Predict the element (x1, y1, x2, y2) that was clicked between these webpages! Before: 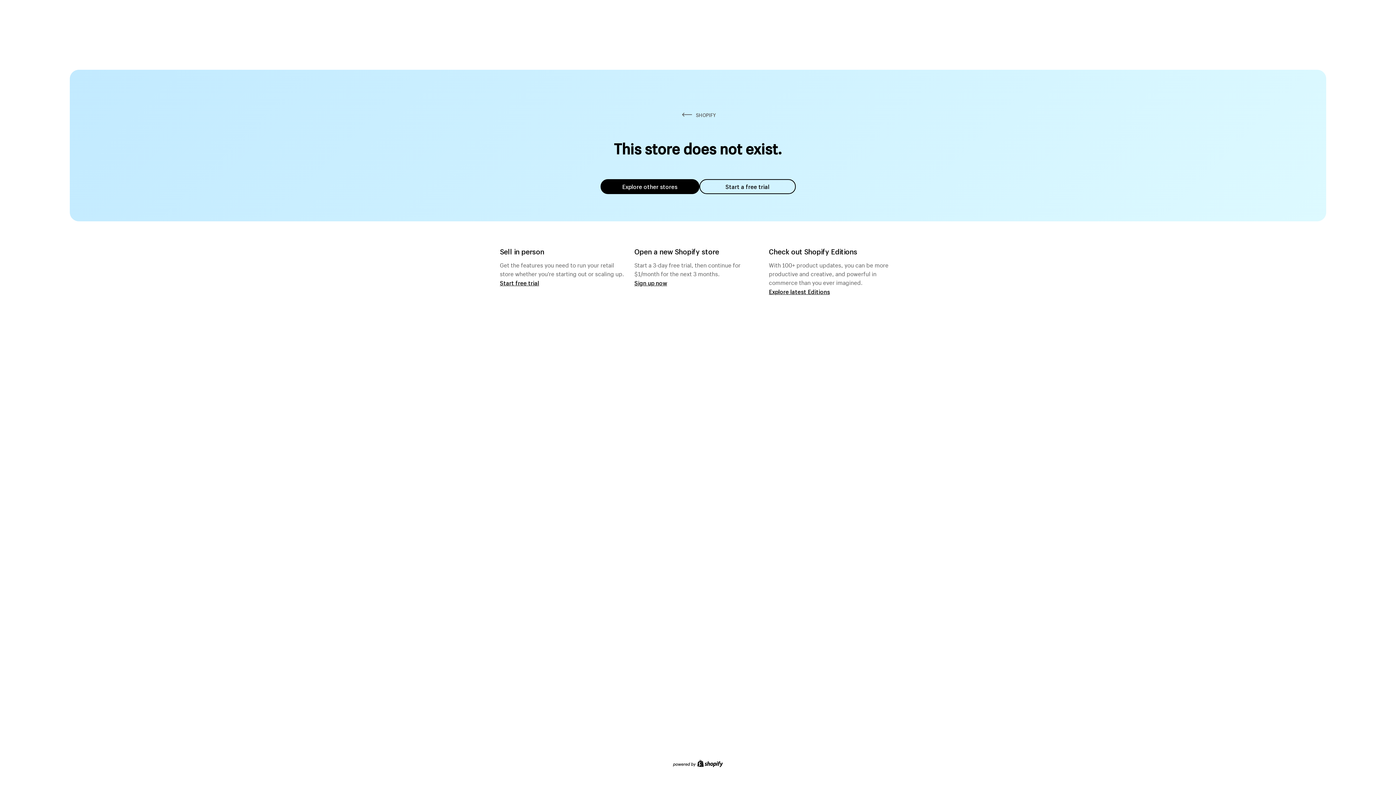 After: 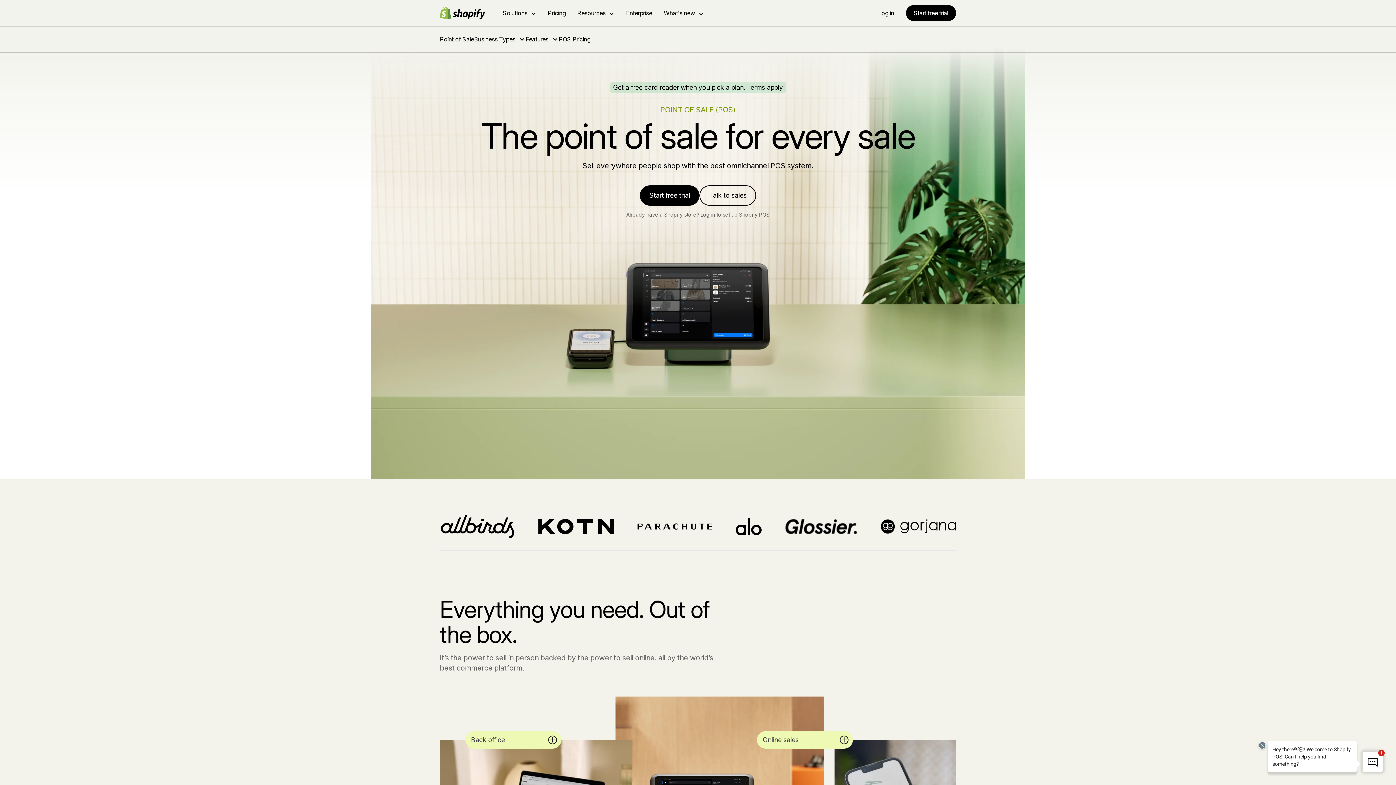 Action: bbox: (500, 279, 539, 286) label: Start free trial